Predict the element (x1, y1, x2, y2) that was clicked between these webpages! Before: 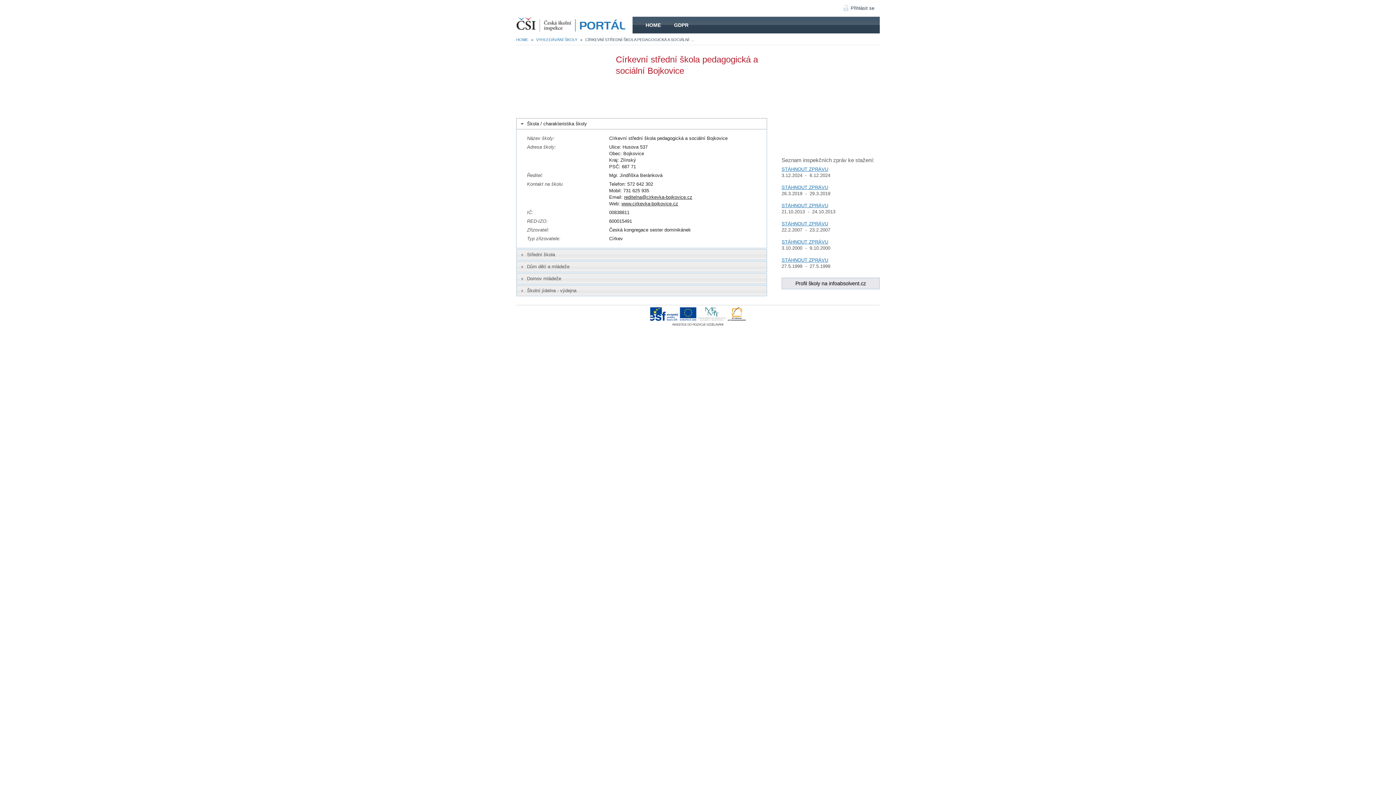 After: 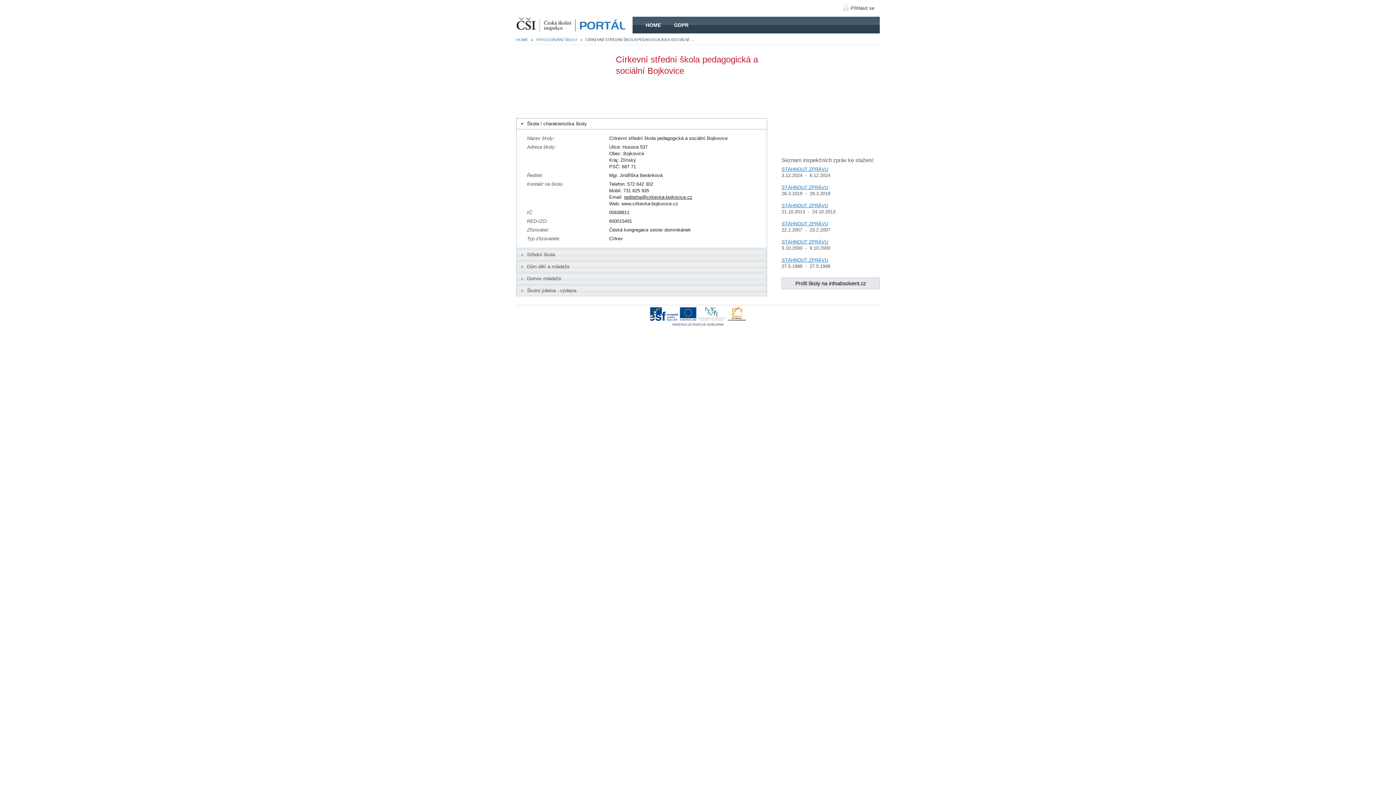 Action: label: www.cirkevka-bojkovice.cz bbox: (621, 201, 678, 206)